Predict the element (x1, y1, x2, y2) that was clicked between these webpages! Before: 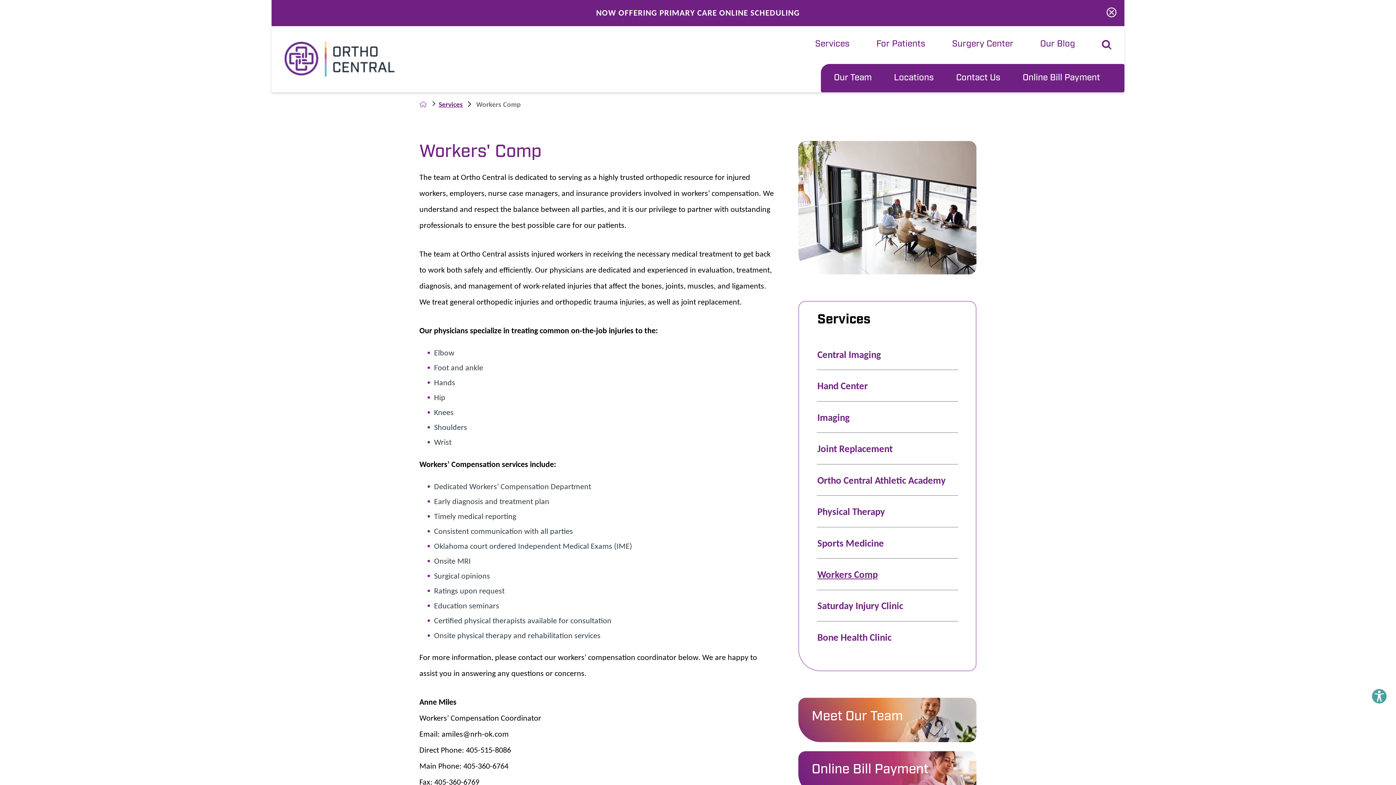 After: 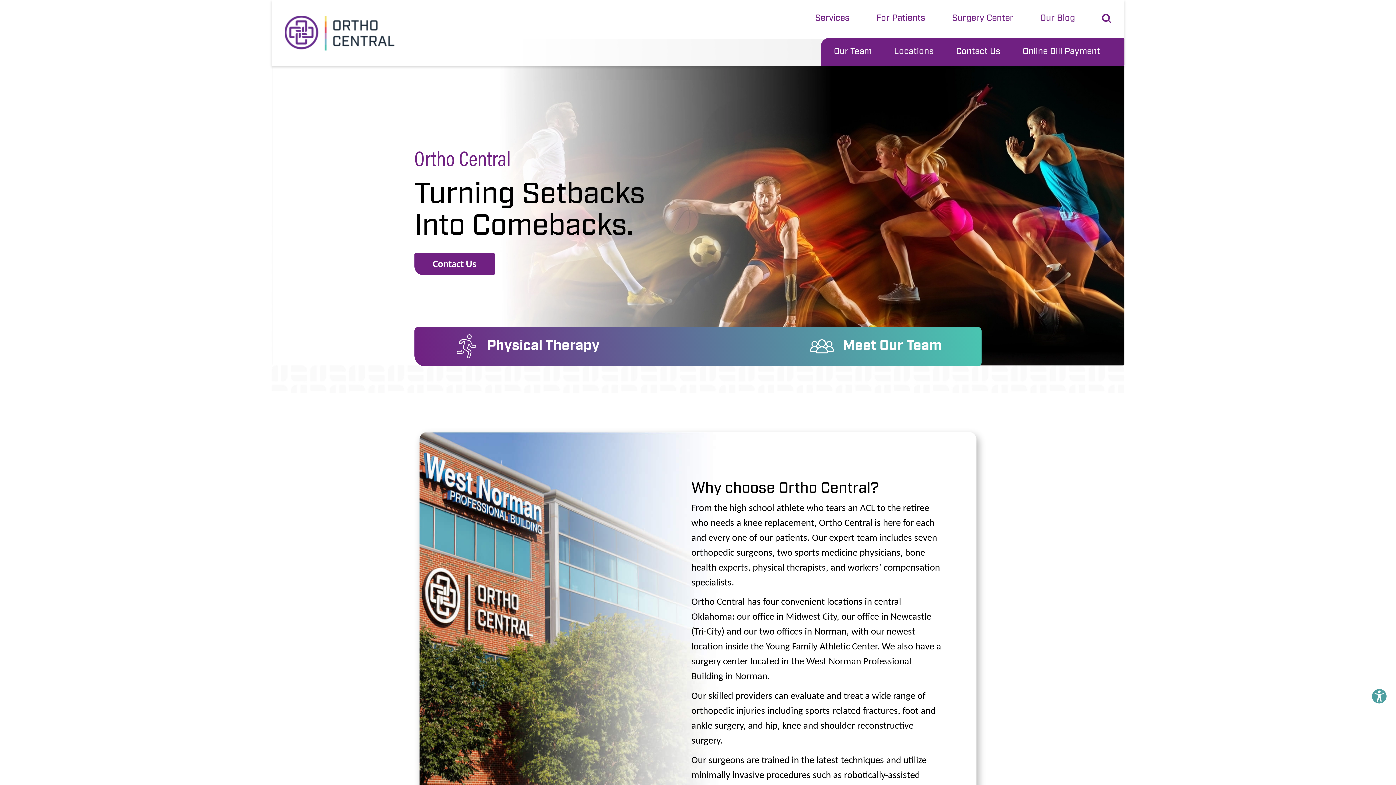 Action: label: back to homepage bbox: (419, 100, 426, 107)